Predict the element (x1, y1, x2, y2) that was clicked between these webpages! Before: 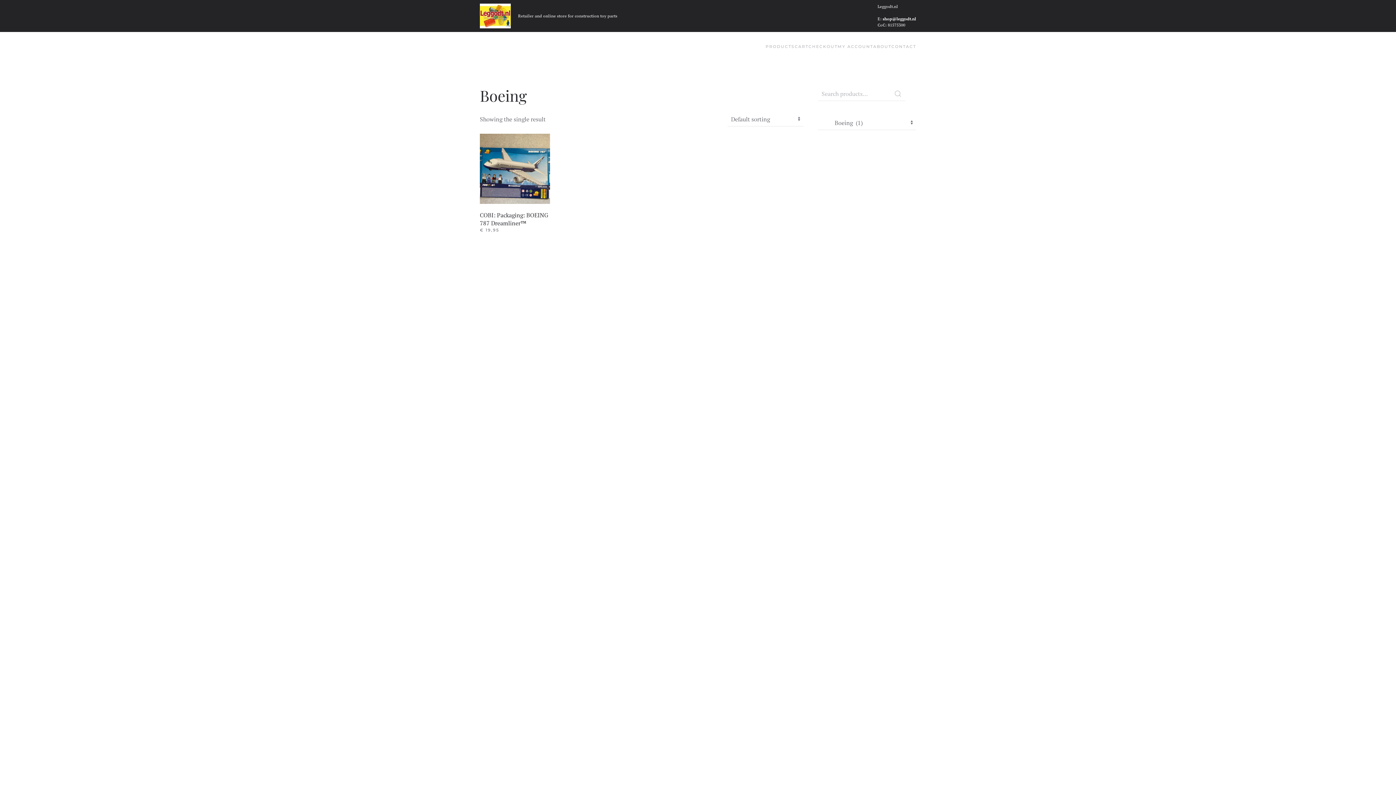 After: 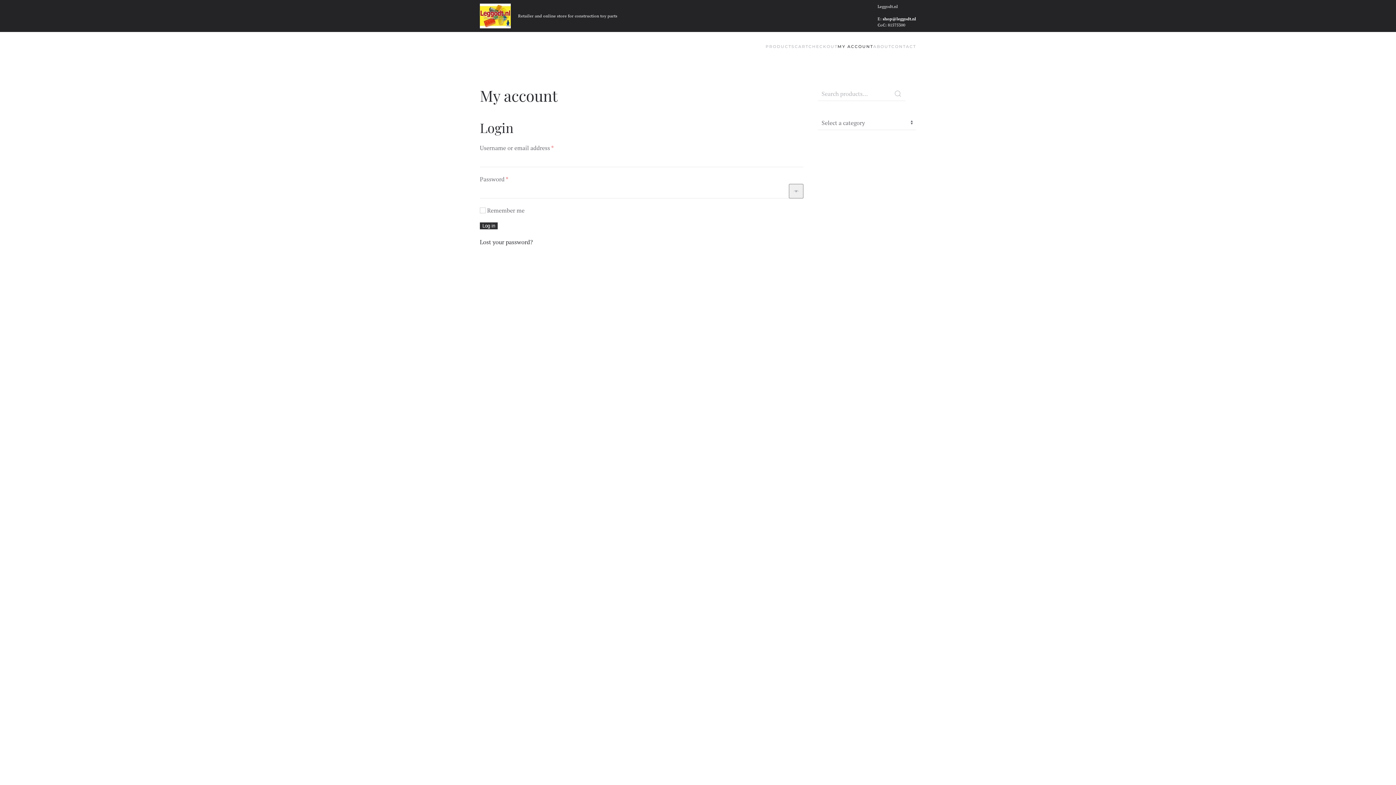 Action: bbox: (837, 32, 873, 61) label: MY ACCOUNT